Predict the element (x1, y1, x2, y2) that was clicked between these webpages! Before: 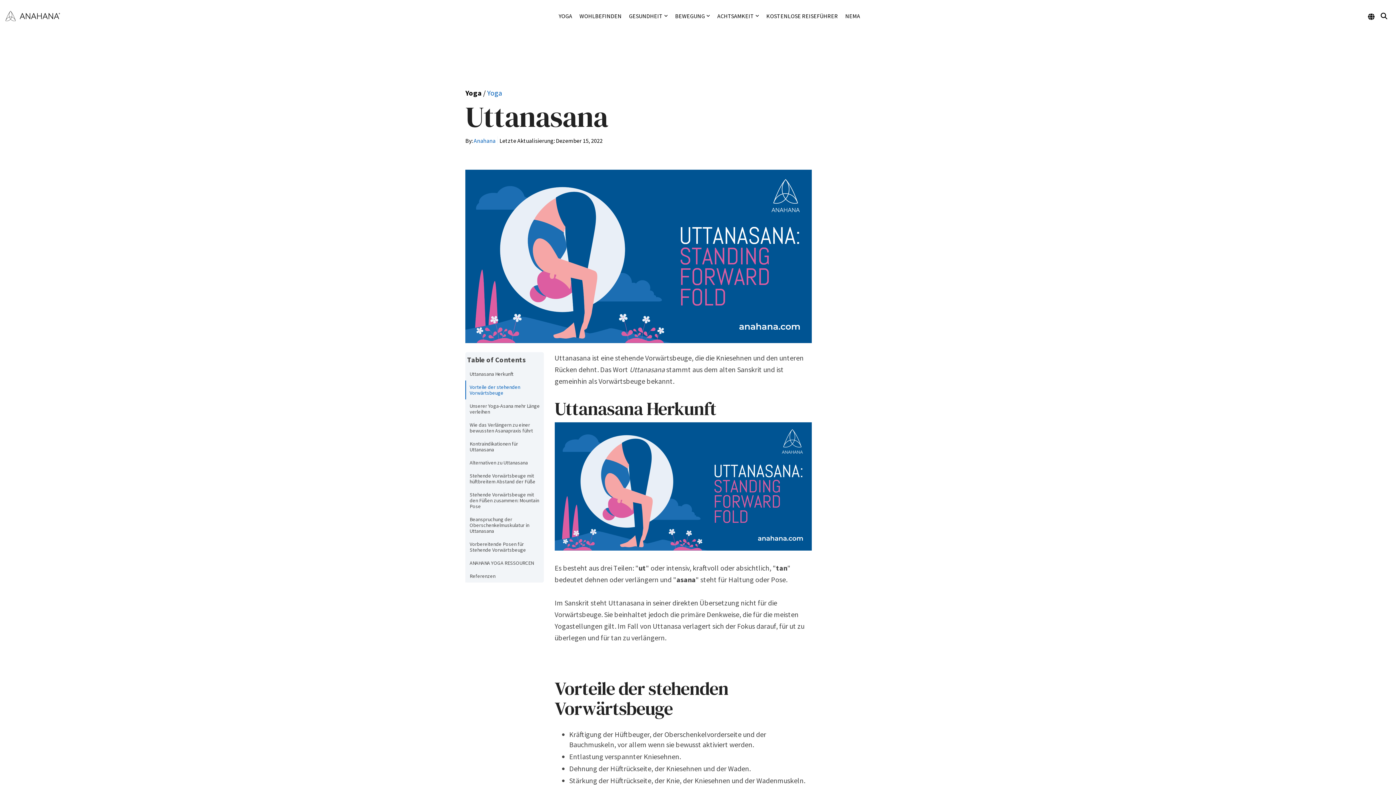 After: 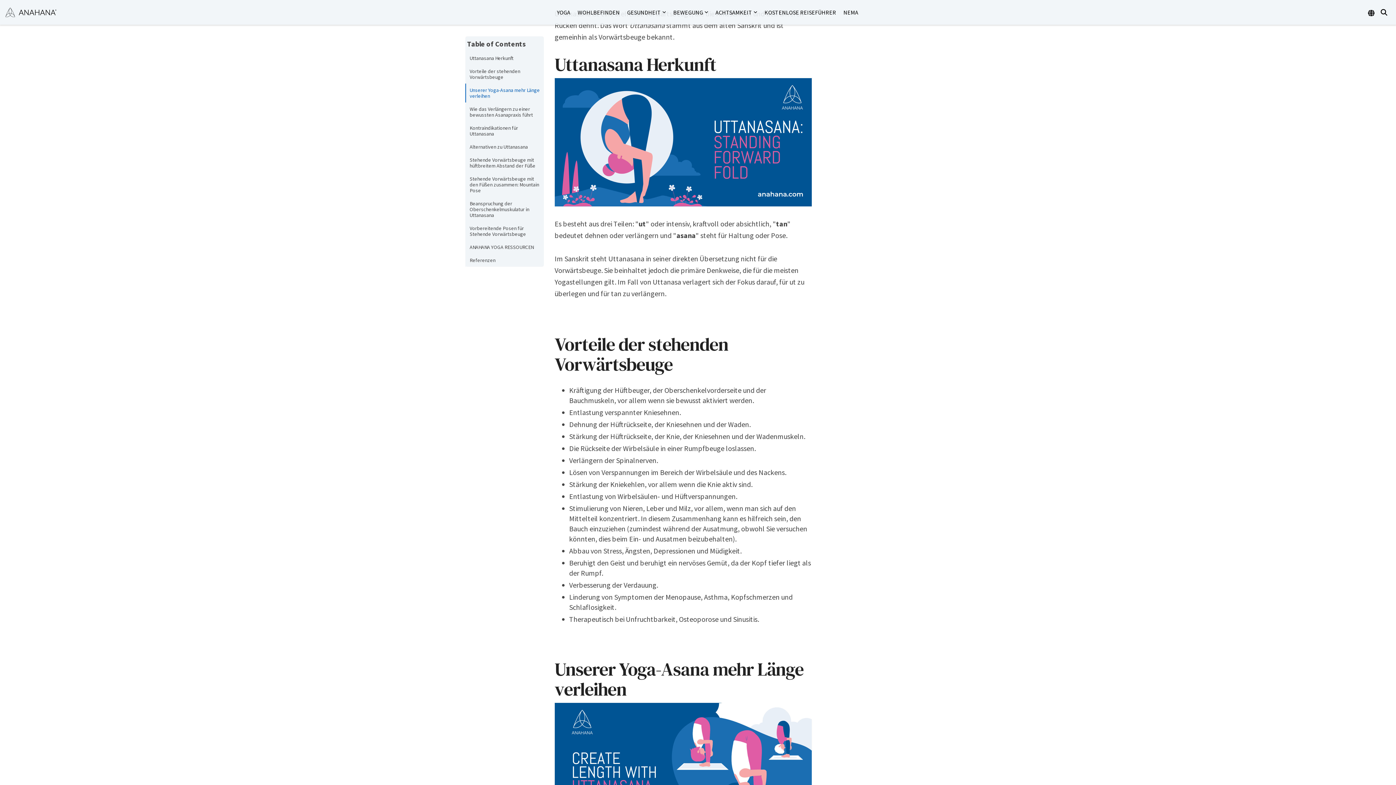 Action: label: Uttanasana Herkunft bbox: (465, 367, 543, 380)